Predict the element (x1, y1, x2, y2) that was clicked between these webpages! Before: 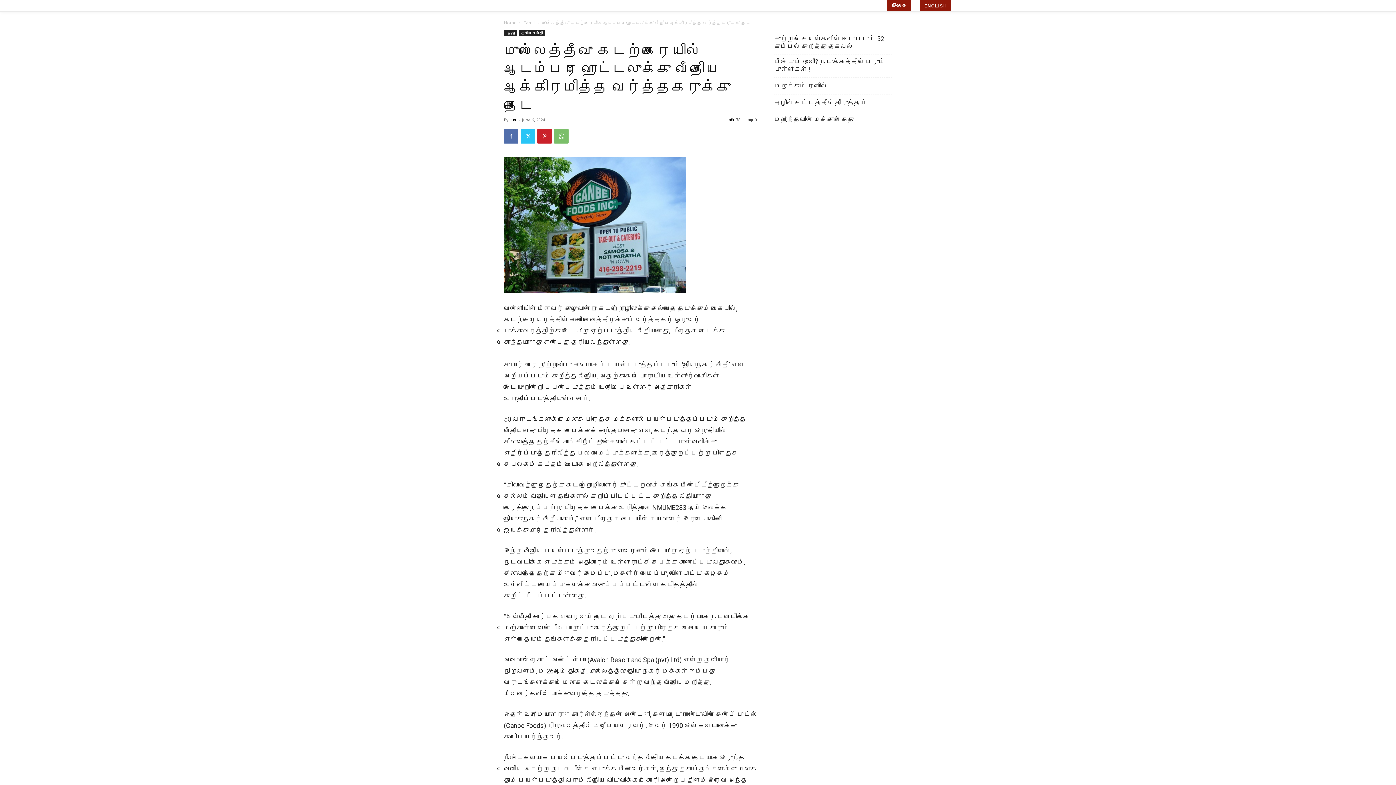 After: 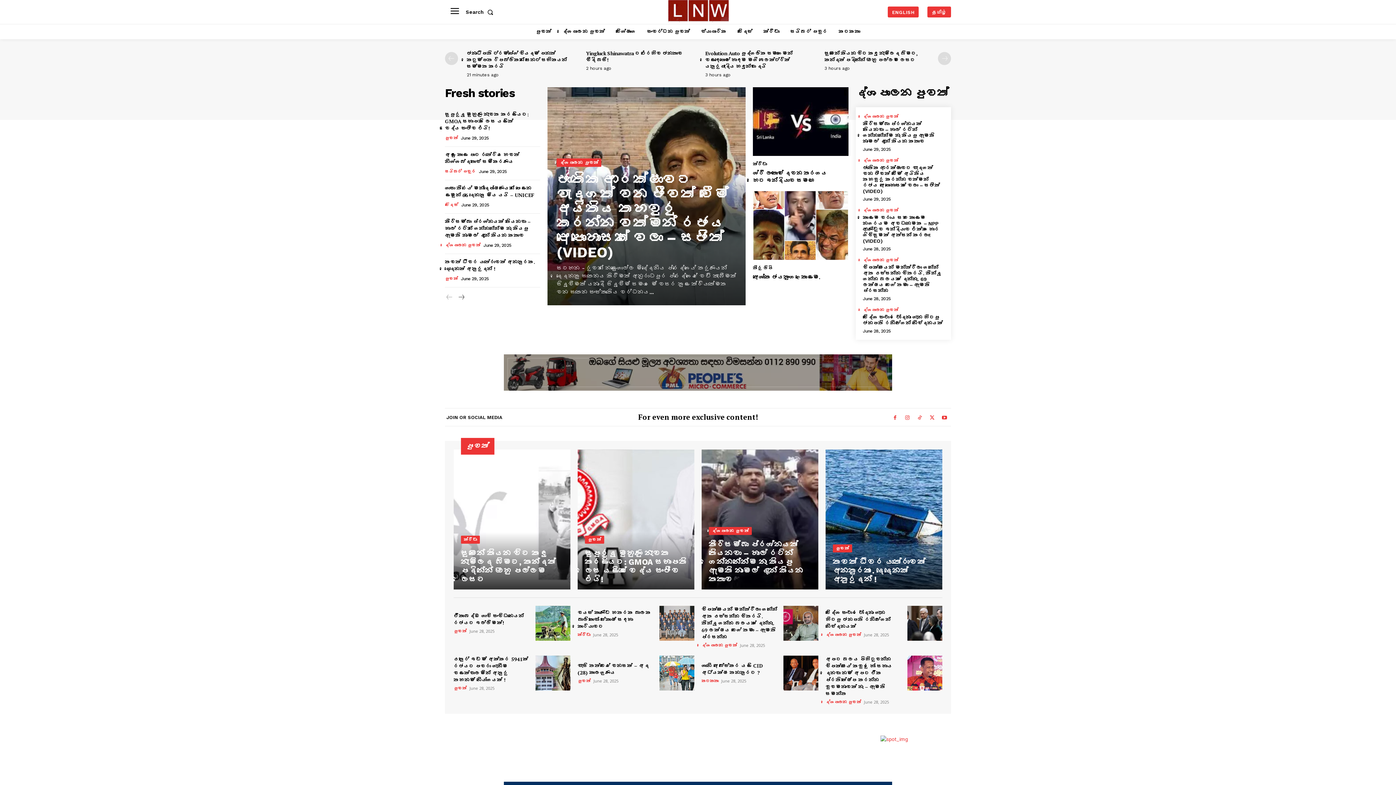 Action: bbox: (887, 0, 911, 11) label: සිංහල